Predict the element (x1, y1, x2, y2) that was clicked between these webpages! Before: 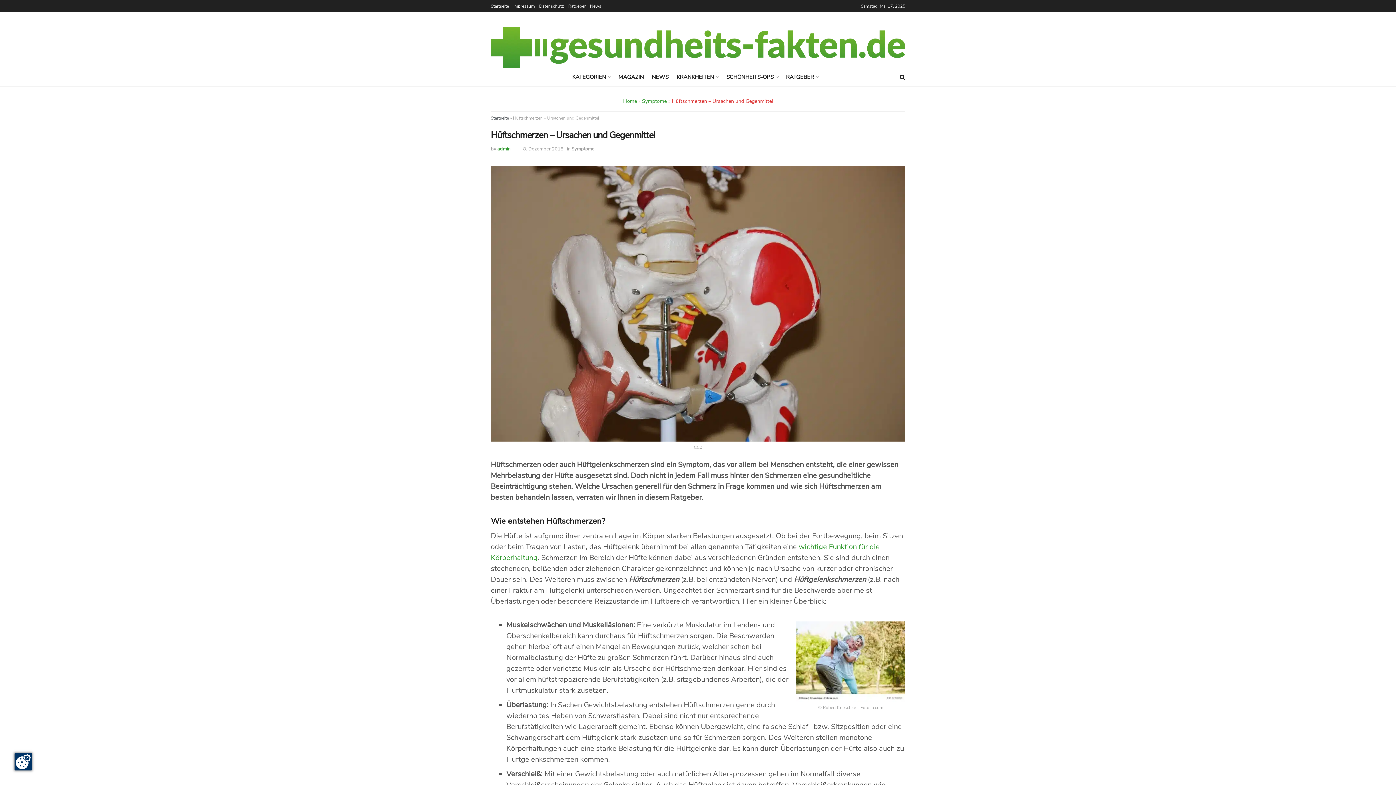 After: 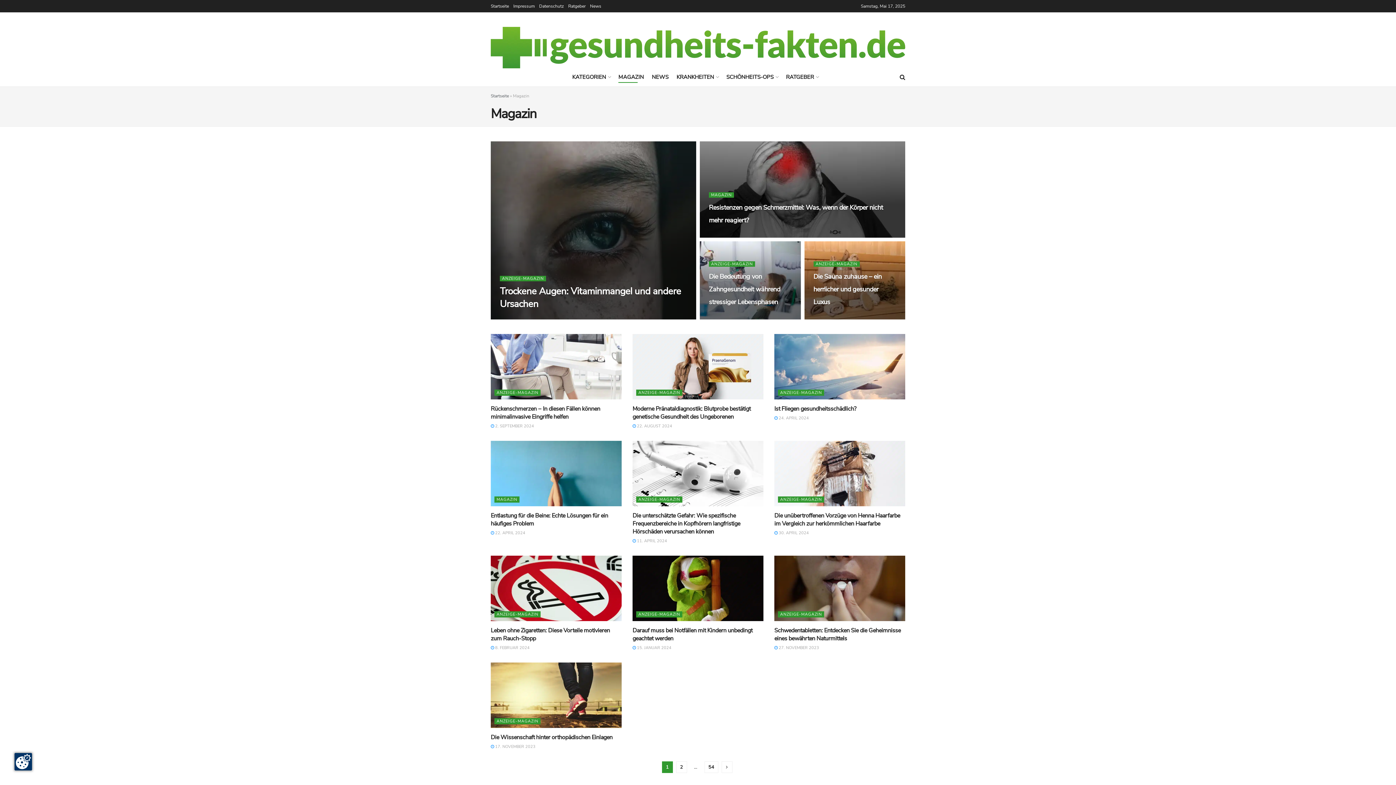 Action: label: MAGAZIN bbox: (618, 71, 644, 82)